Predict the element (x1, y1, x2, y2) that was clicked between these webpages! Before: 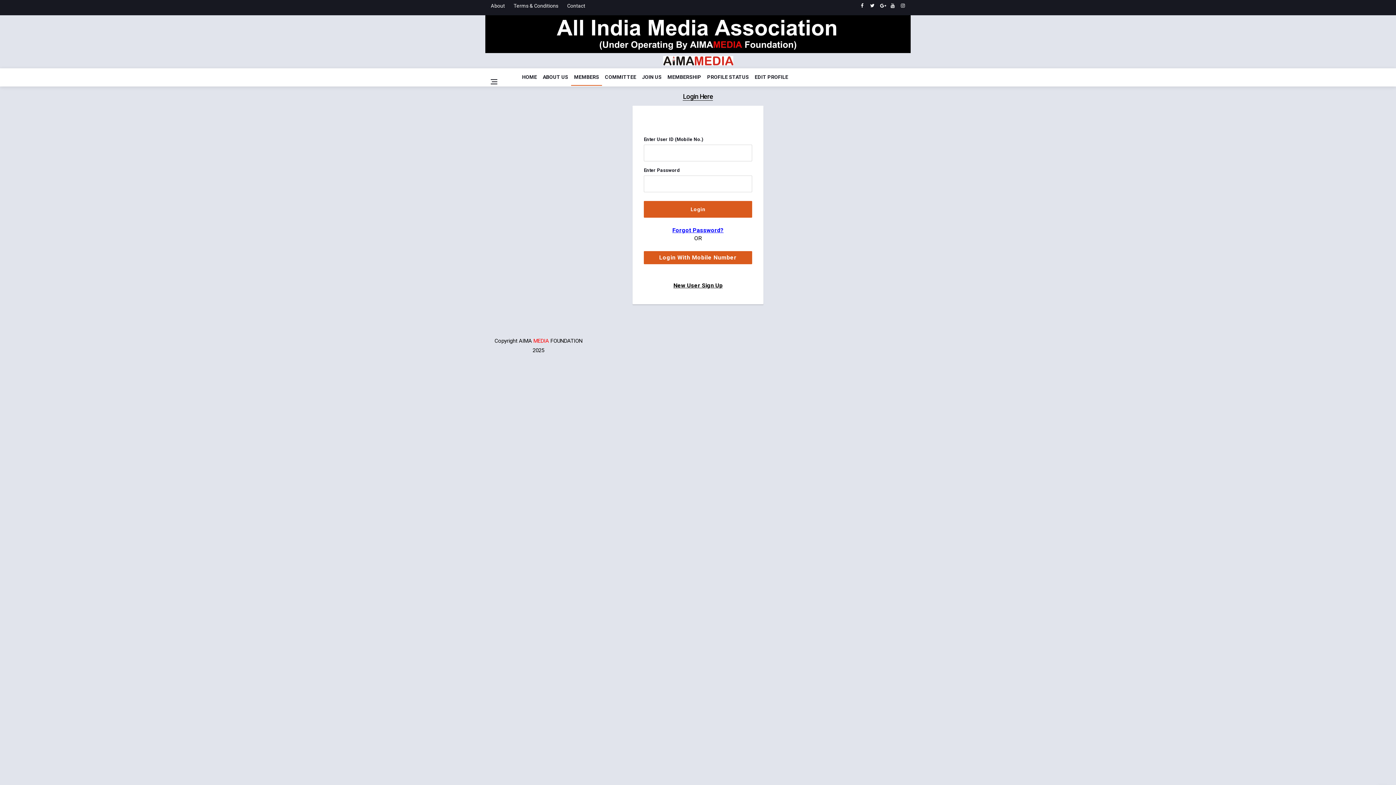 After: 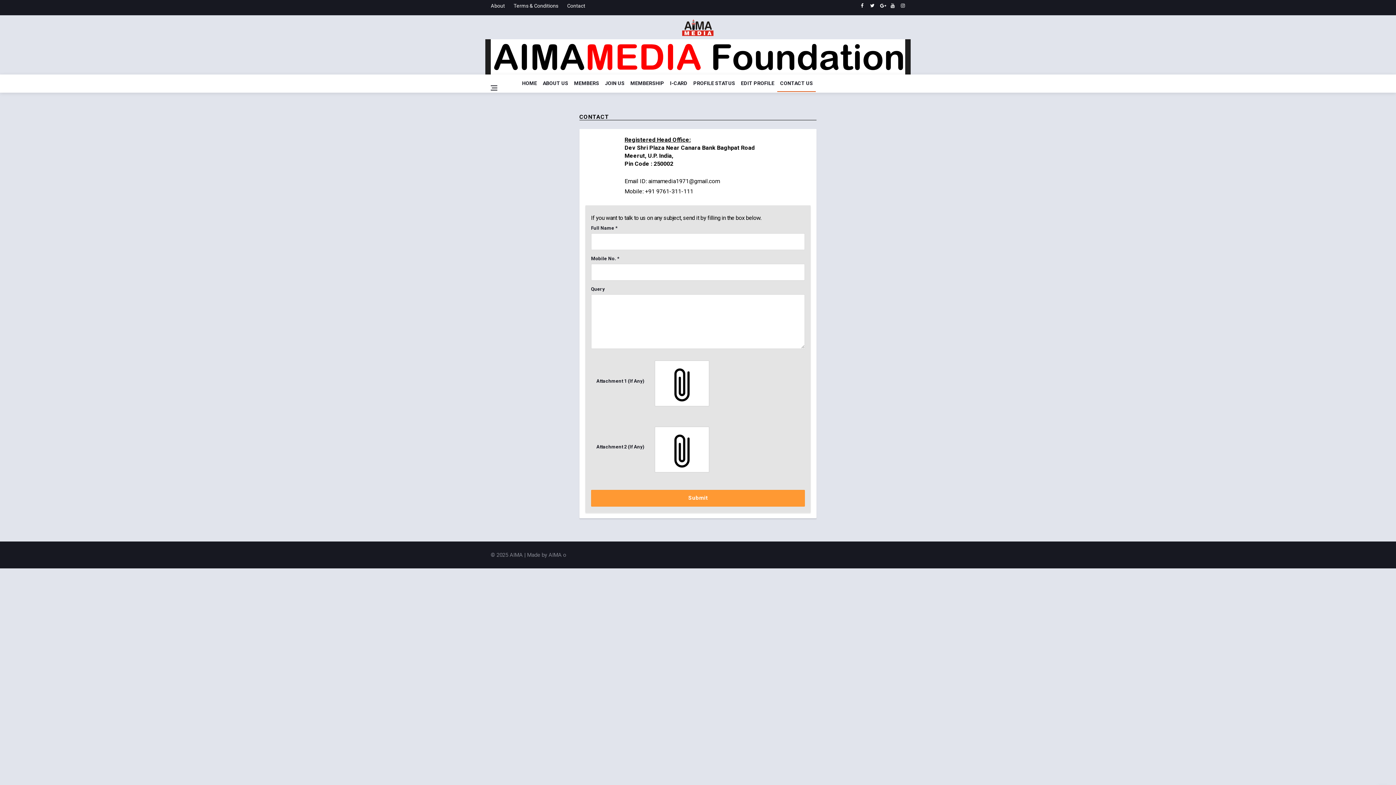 Action: bbox: (563, 0, 585, 11) label: Contact